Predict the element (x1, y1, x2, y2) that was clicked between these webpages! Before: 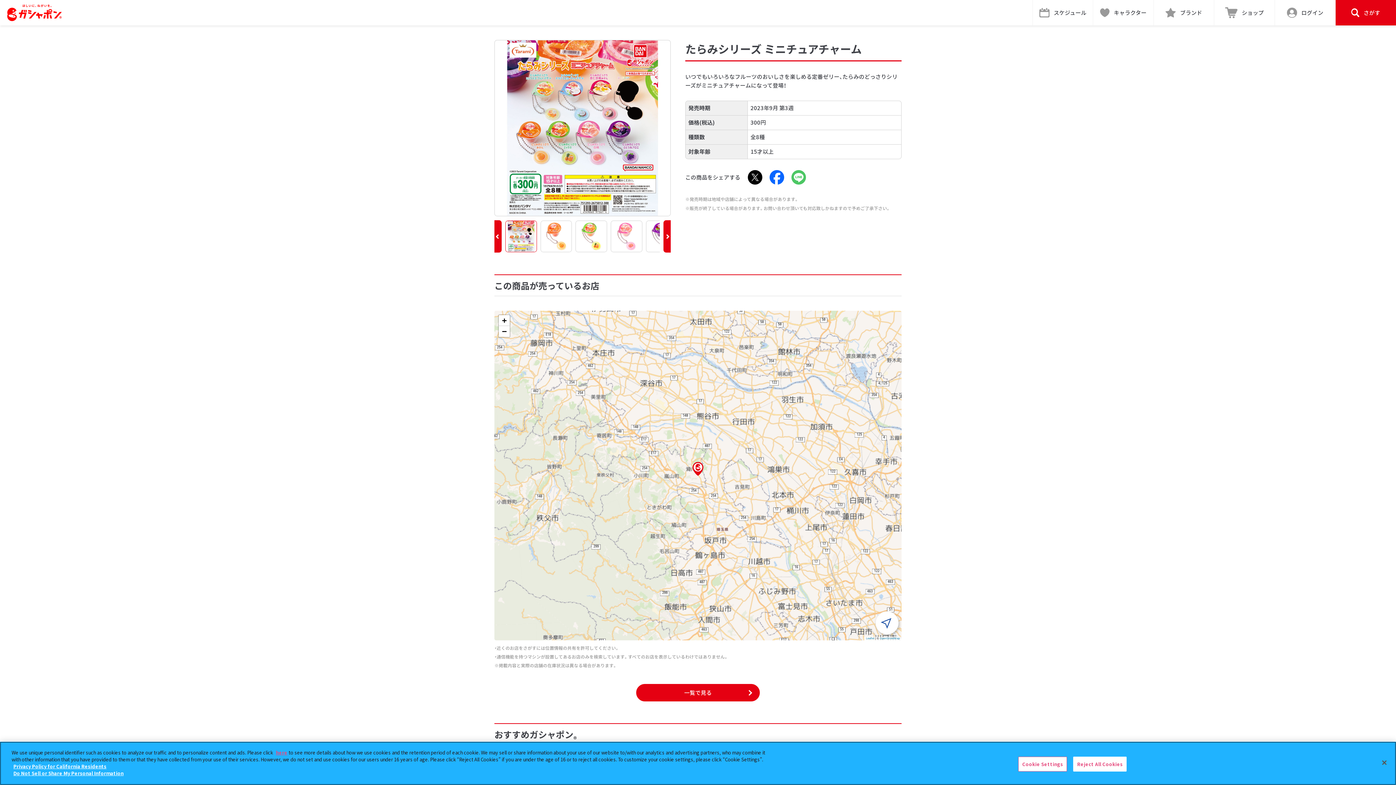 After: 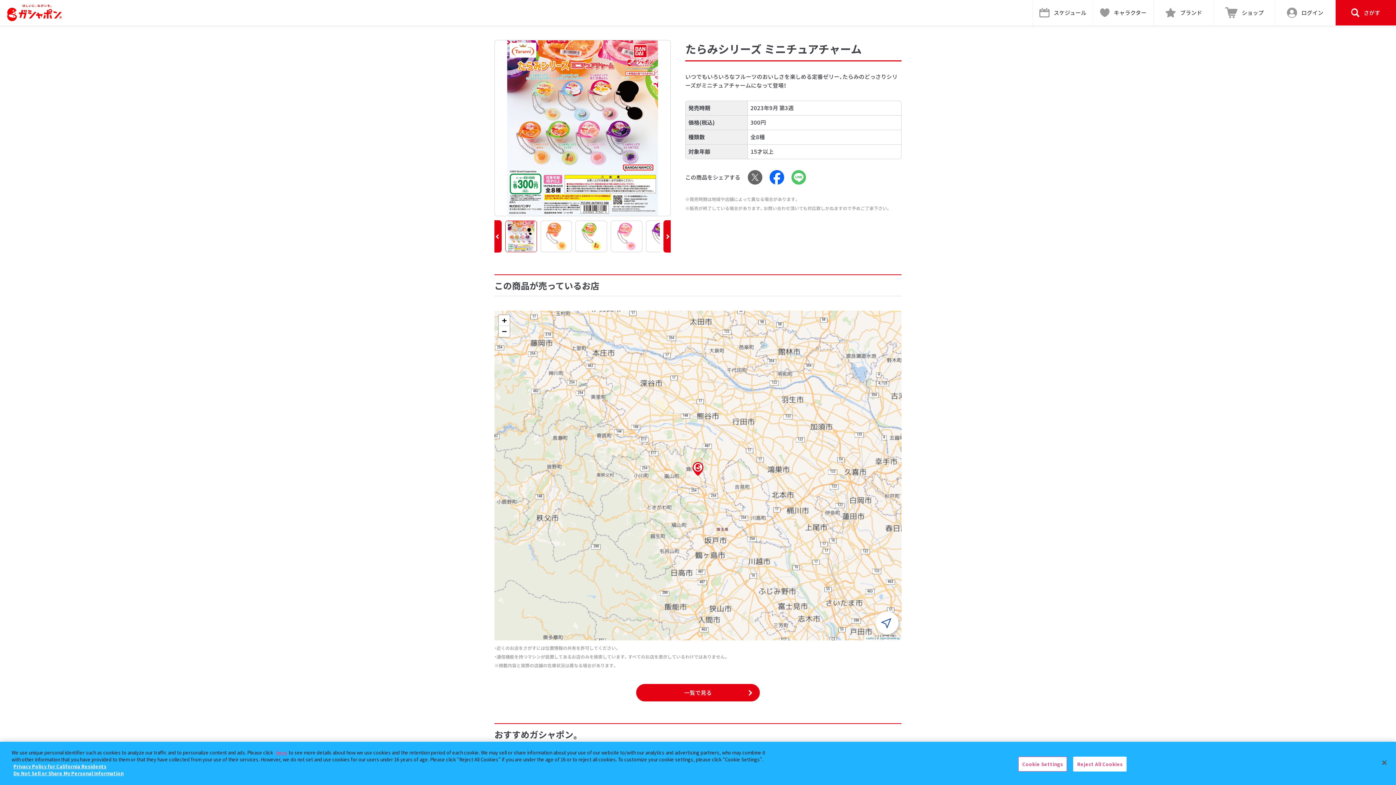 Action: bbox: (747, 170, 762, 184)